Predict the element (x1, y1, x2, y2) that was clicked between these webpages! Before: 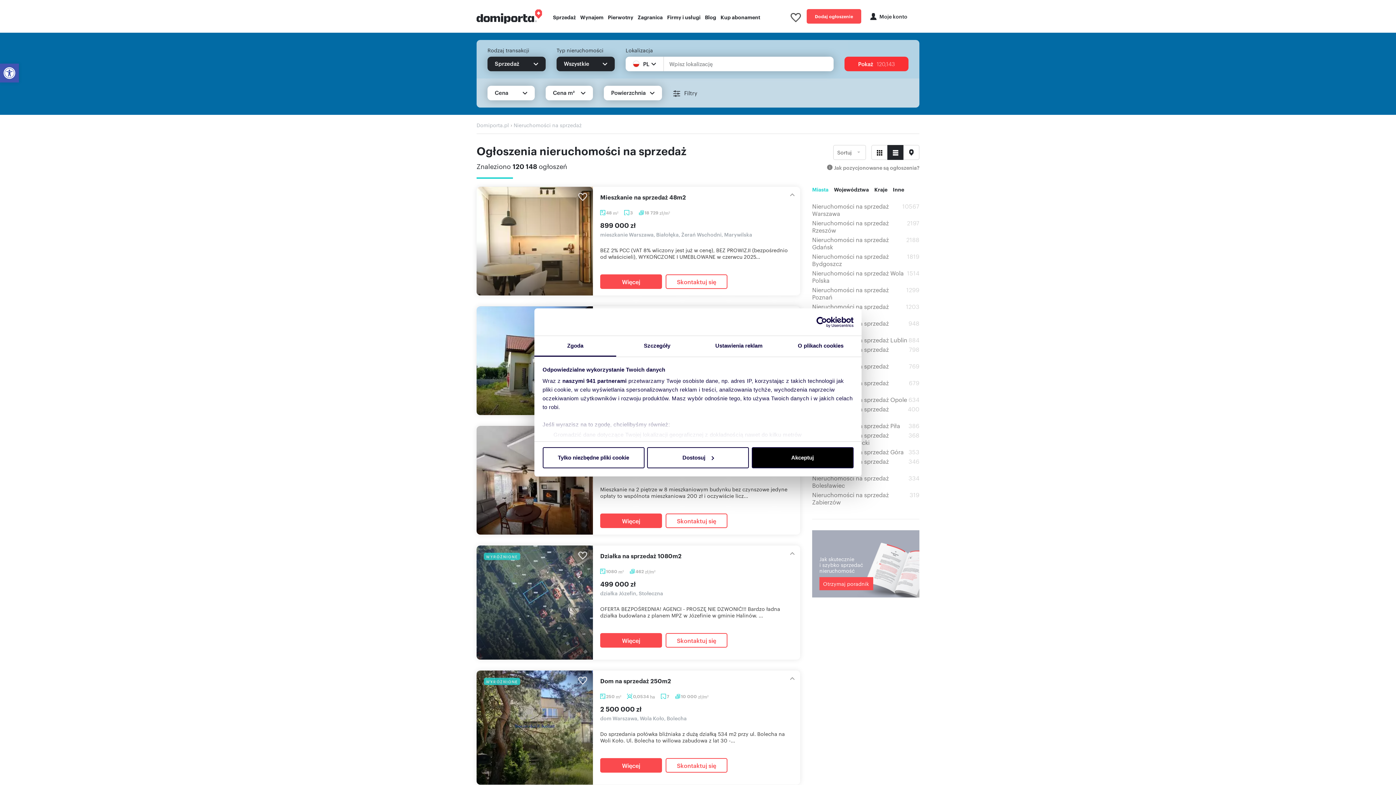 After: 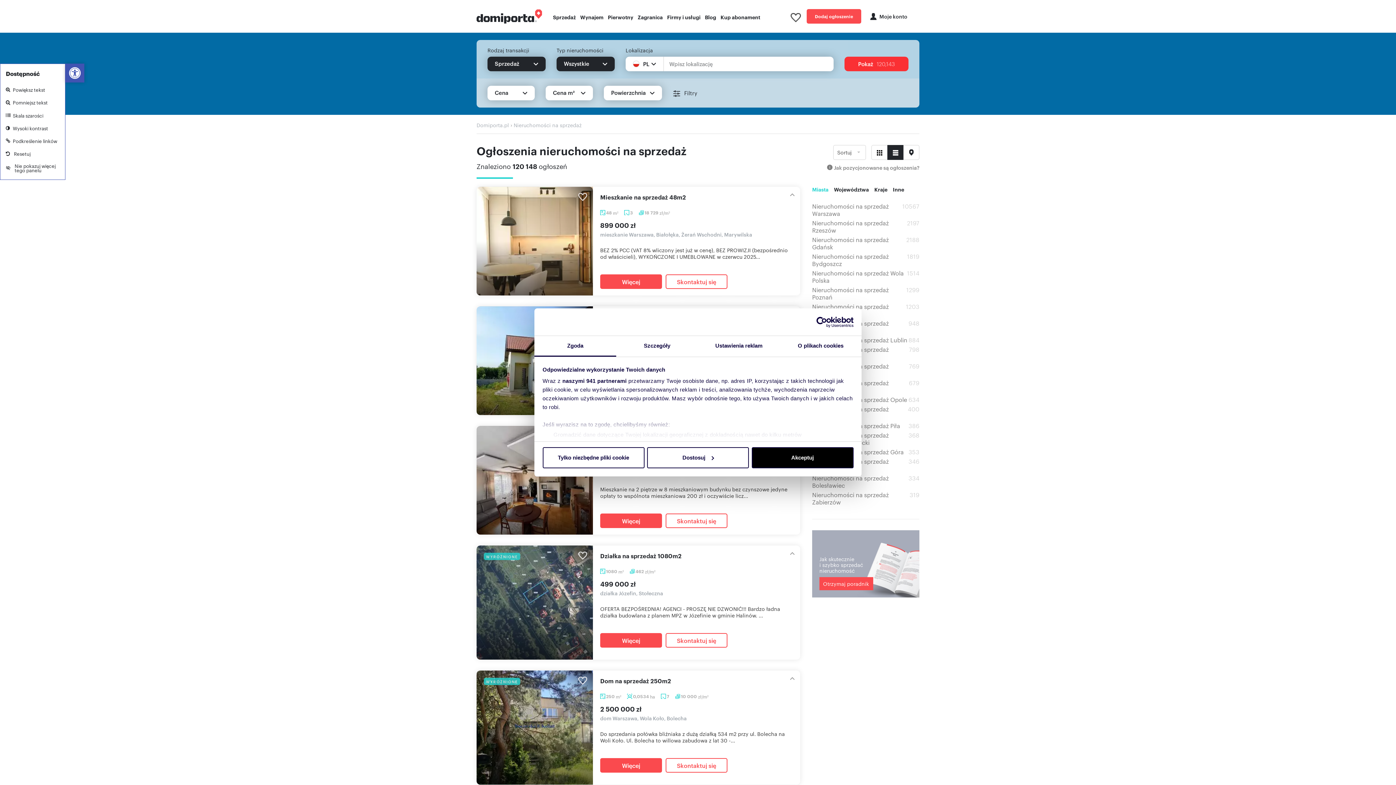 Action: label: Otwórz pasek narzędzi bbox: (0, 63, 18, 82)